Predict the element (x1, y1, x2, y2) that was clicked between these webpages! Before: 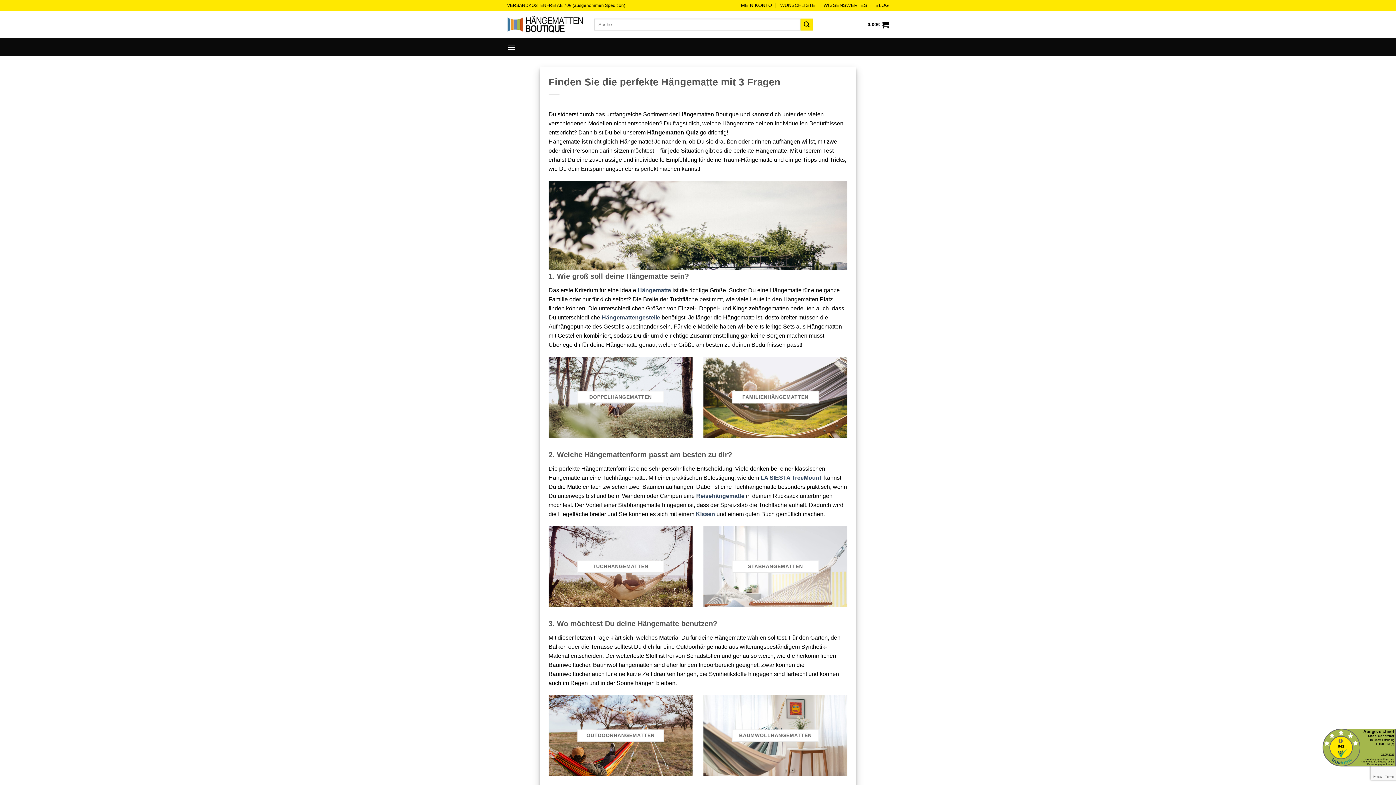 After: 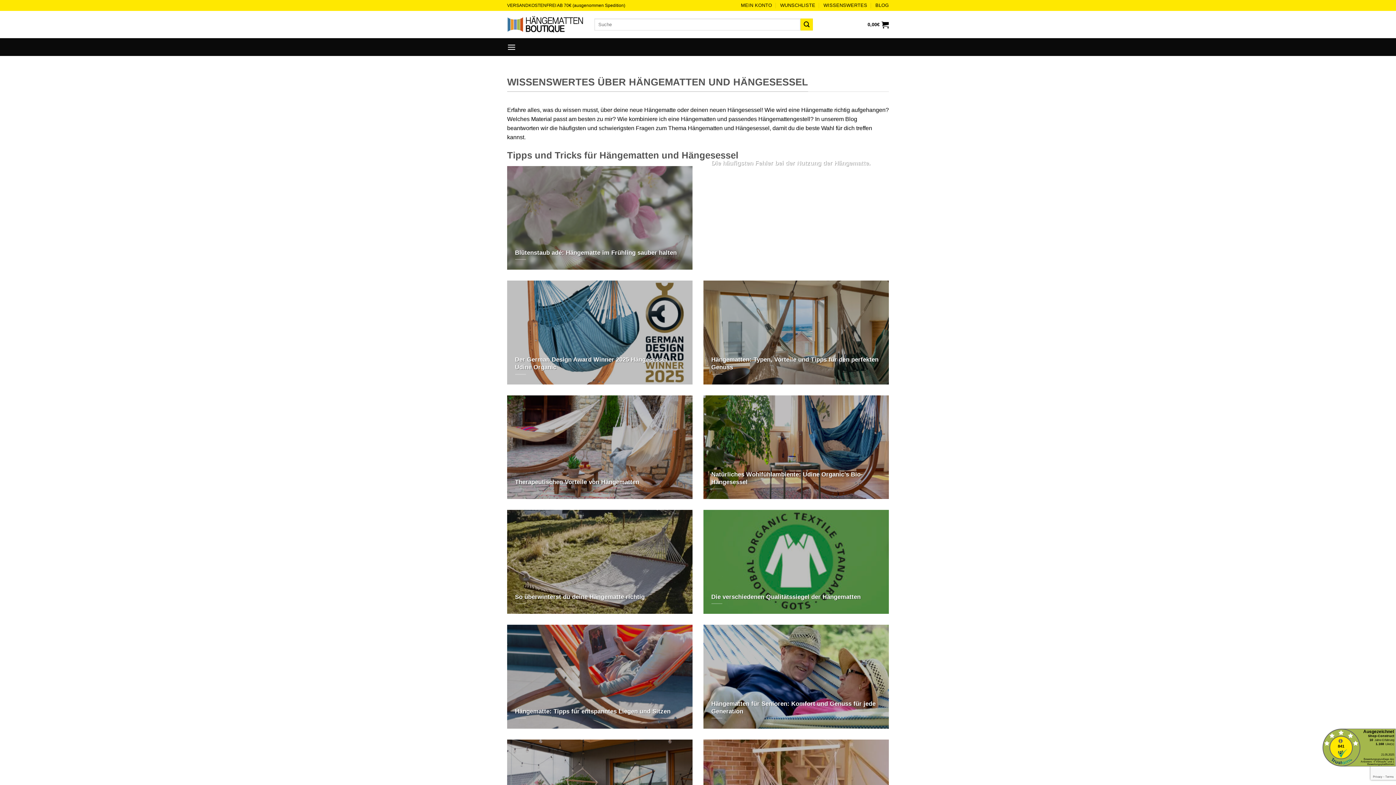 Action: bbox: (823, 0, 867, 10) label: WISSENSWERTES